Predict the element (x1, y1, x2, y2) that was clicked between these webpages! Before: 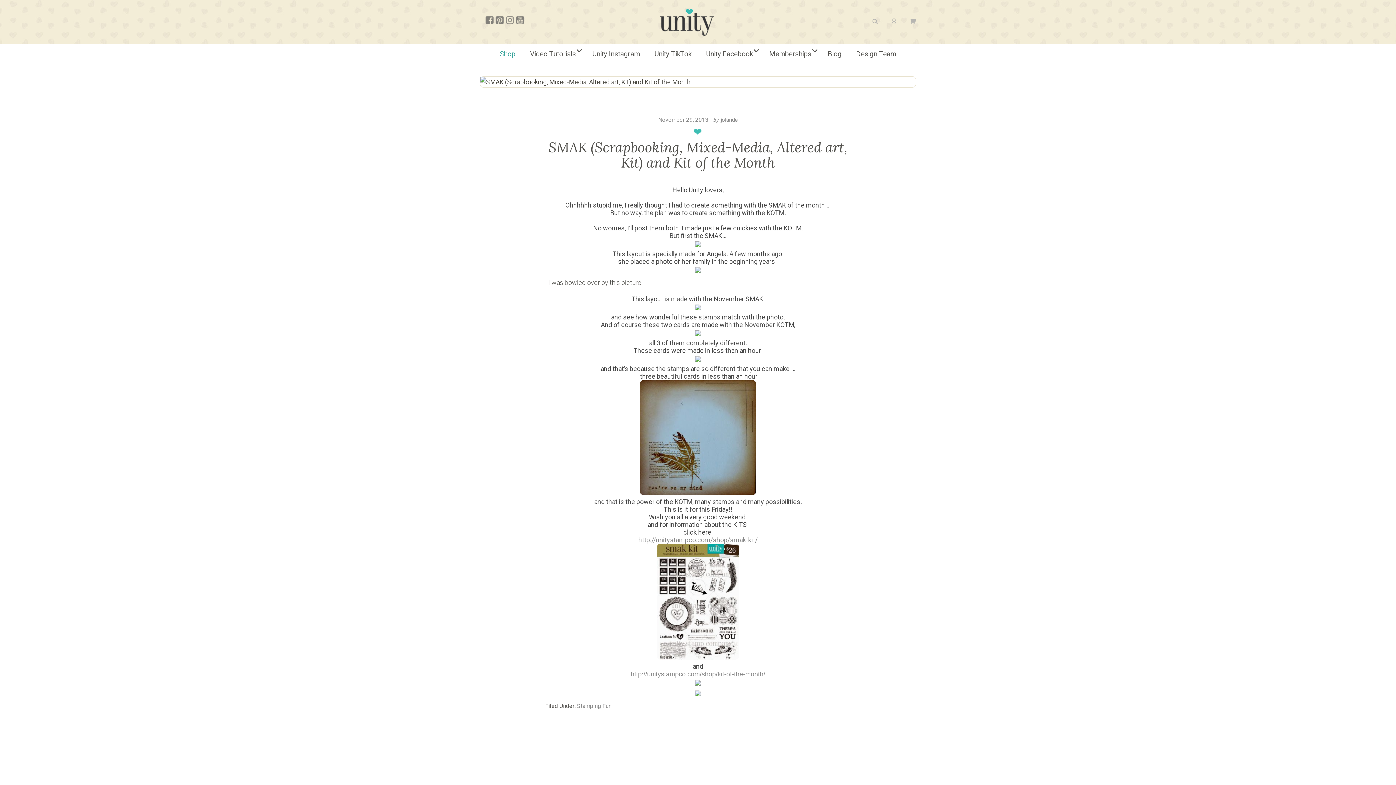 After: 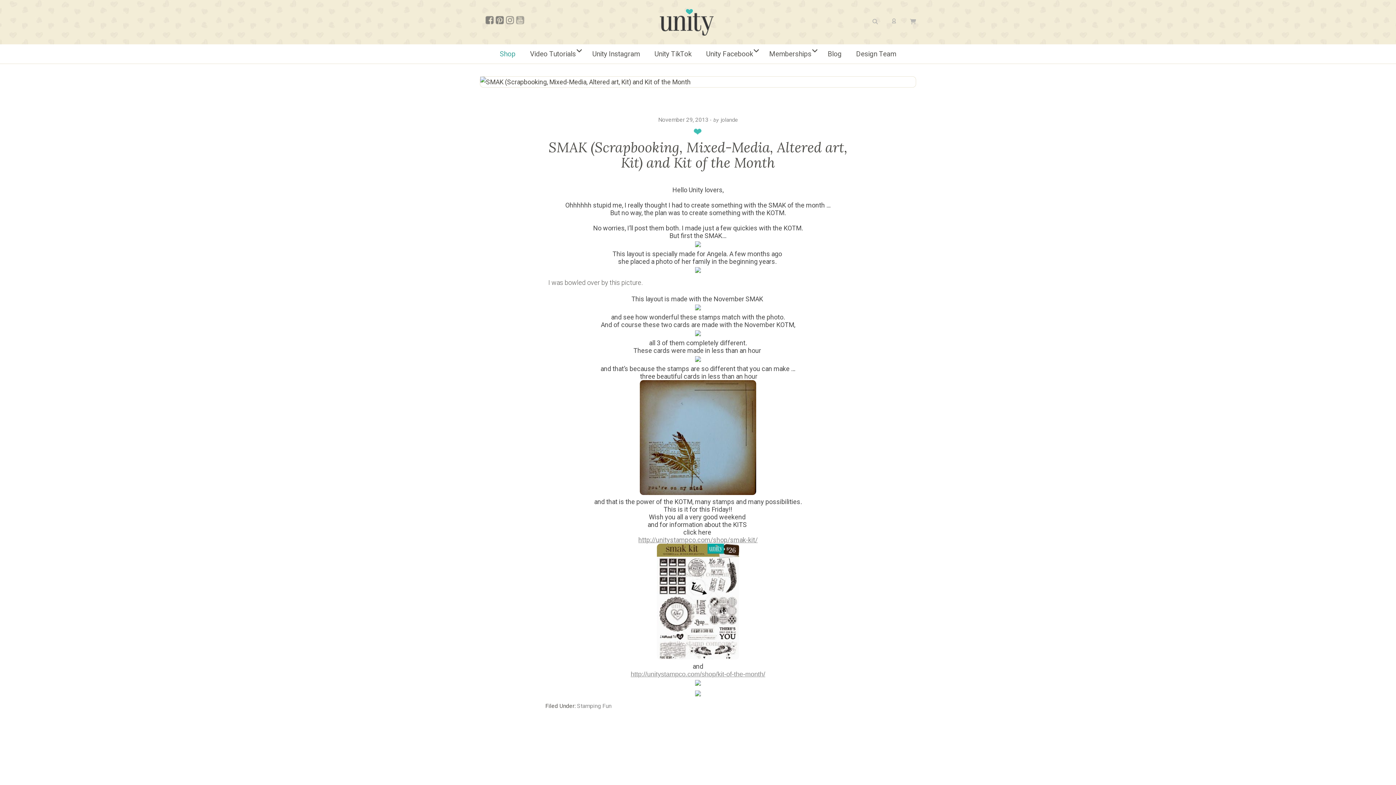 Action: bbox: (516, 18, 524, 25)